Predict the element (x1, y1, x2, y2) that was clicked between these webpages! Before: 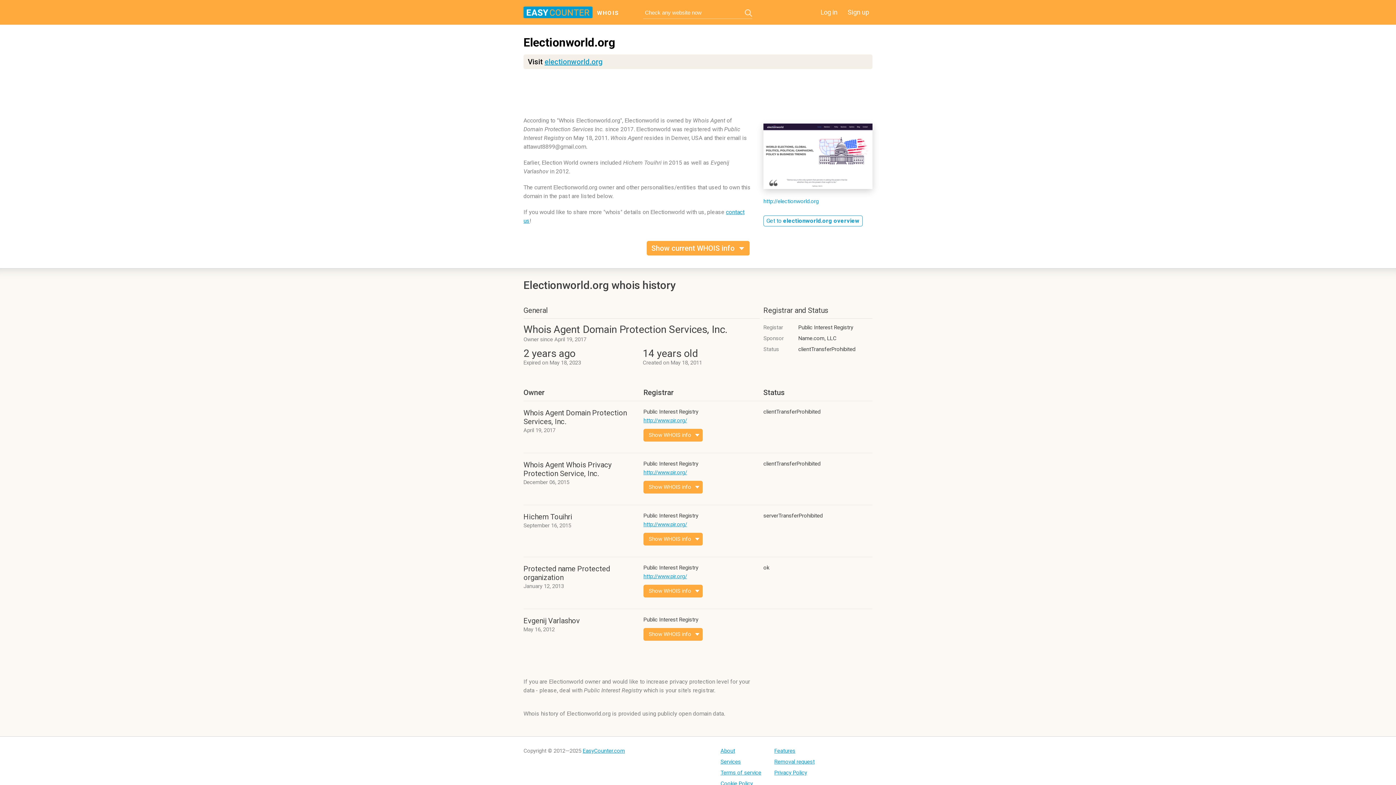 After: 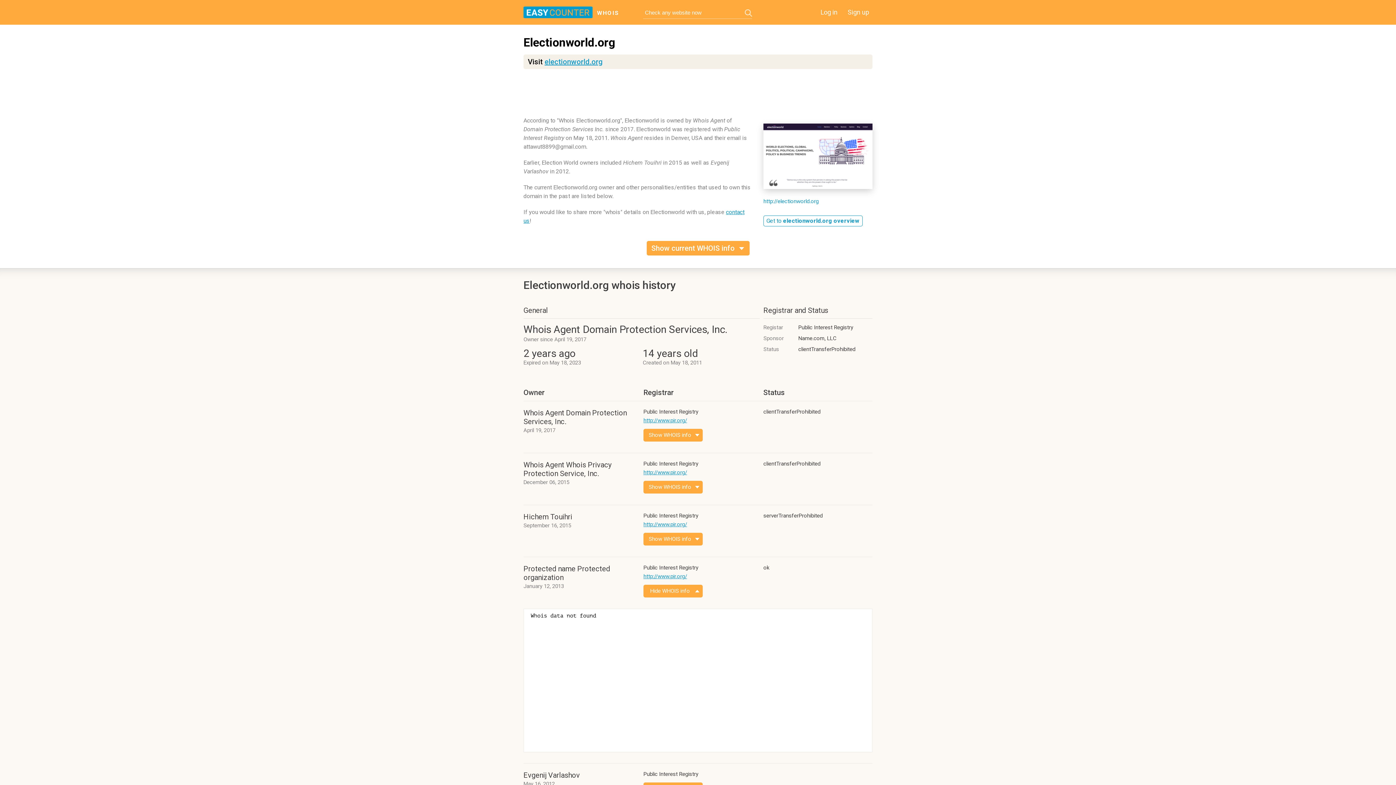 Action: bbox: (643, 585, 702, 597) label: Show WHOIS info